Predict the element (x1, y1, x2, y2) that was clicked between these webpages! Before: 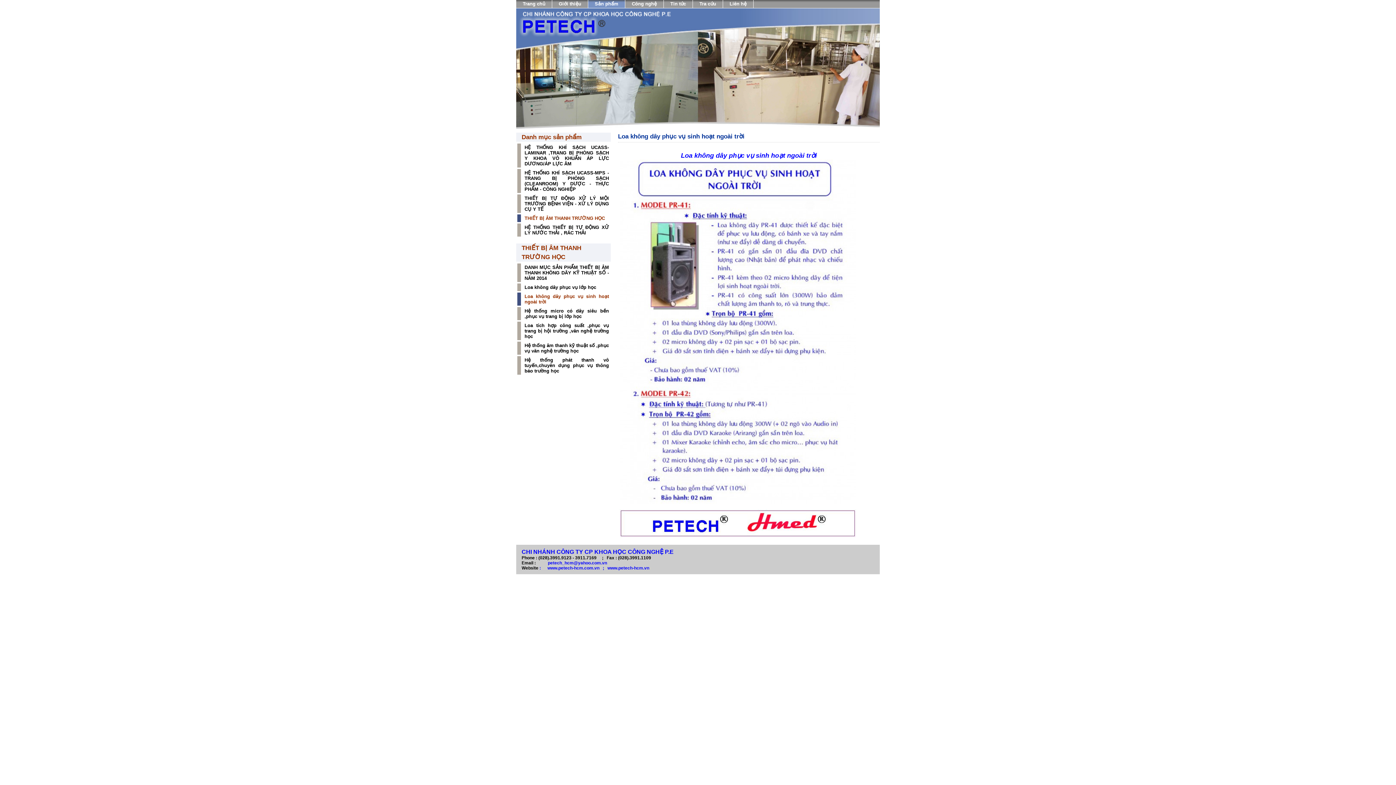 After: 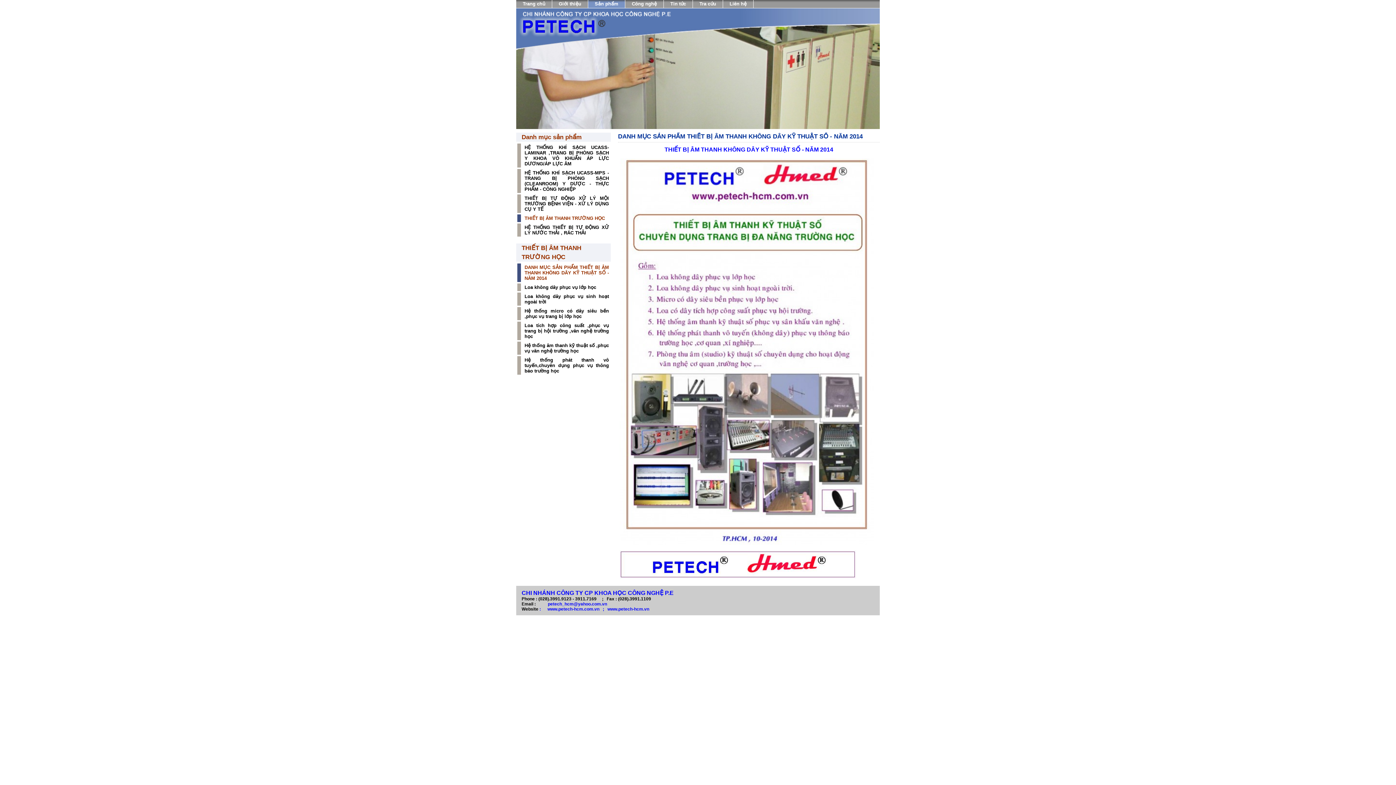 Action: label: DANH MỤC SẢN PHẨM THIẾT BỊ ÂM THANH KHÔNG DÂY KỸ THUẬT SỐ - NĂM 2014 bbox: (517, 263, 610, 282)